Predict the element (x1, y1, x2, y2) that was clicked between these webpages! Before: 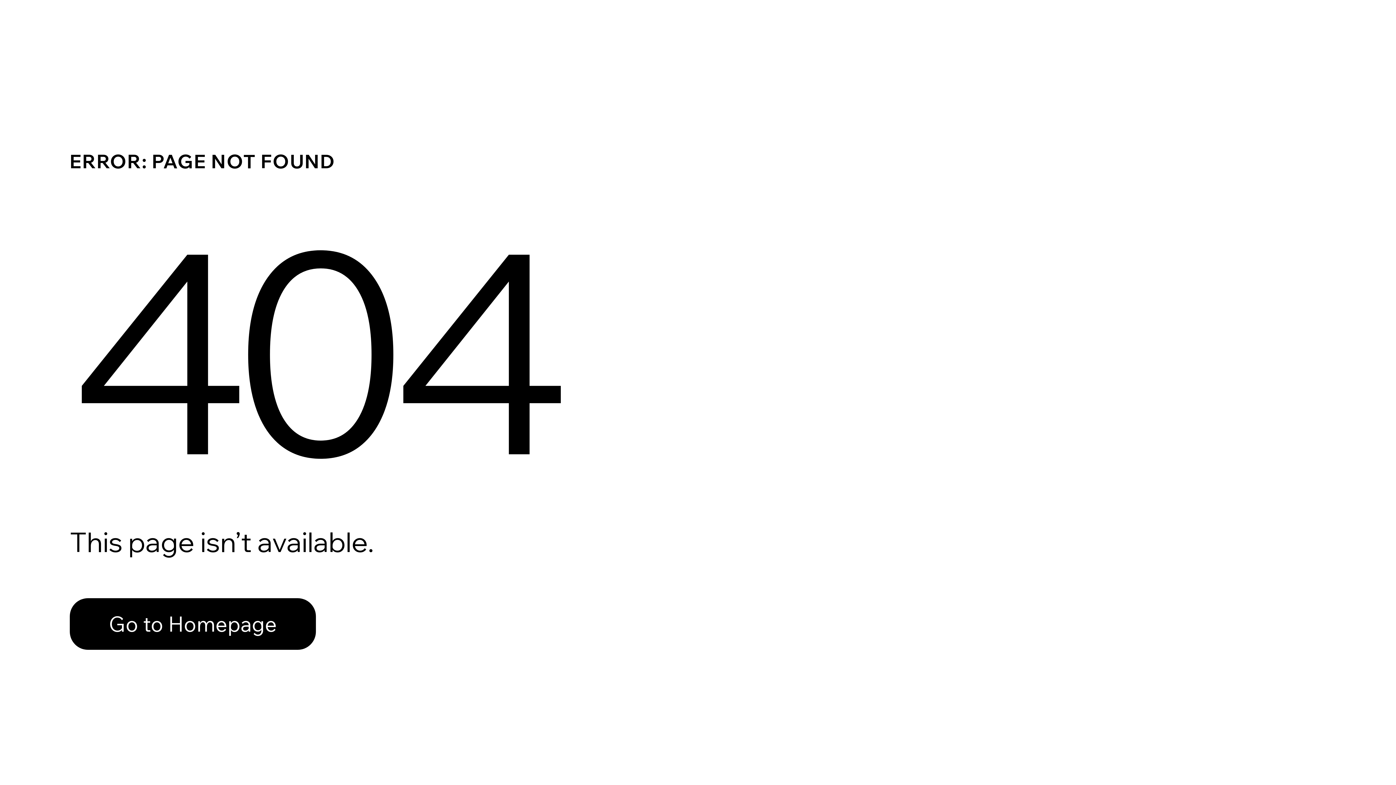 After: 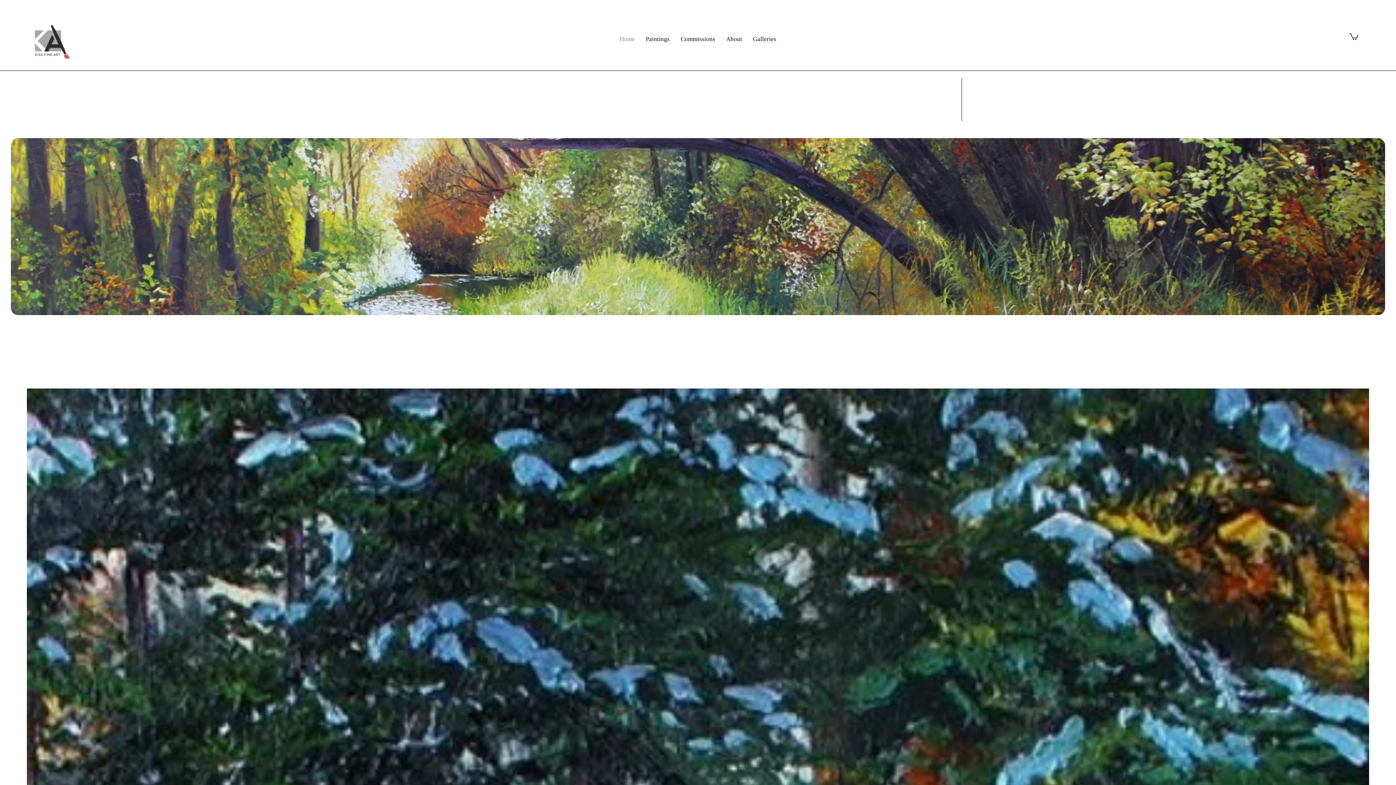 Action: bbox: (69, 598, 316, 650) label: Go to Homepage